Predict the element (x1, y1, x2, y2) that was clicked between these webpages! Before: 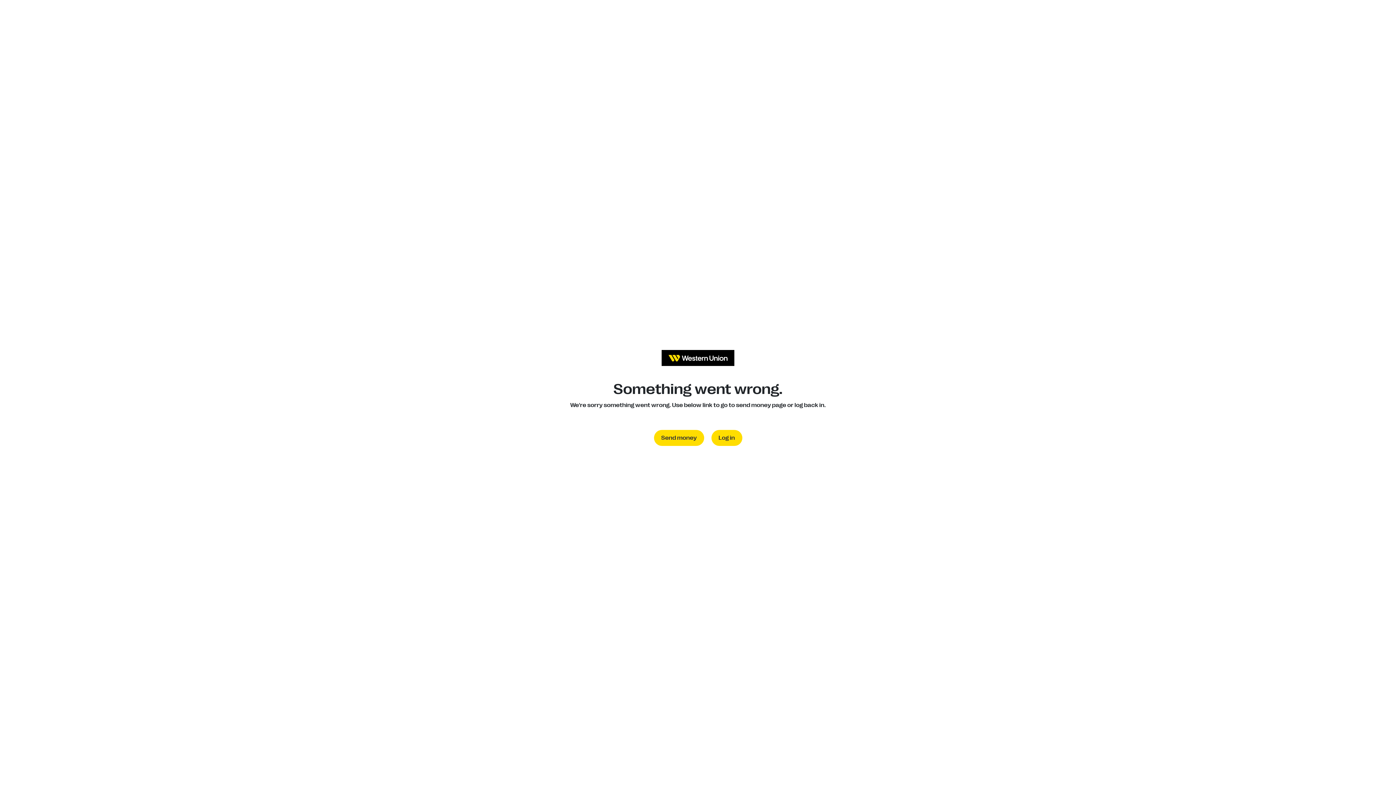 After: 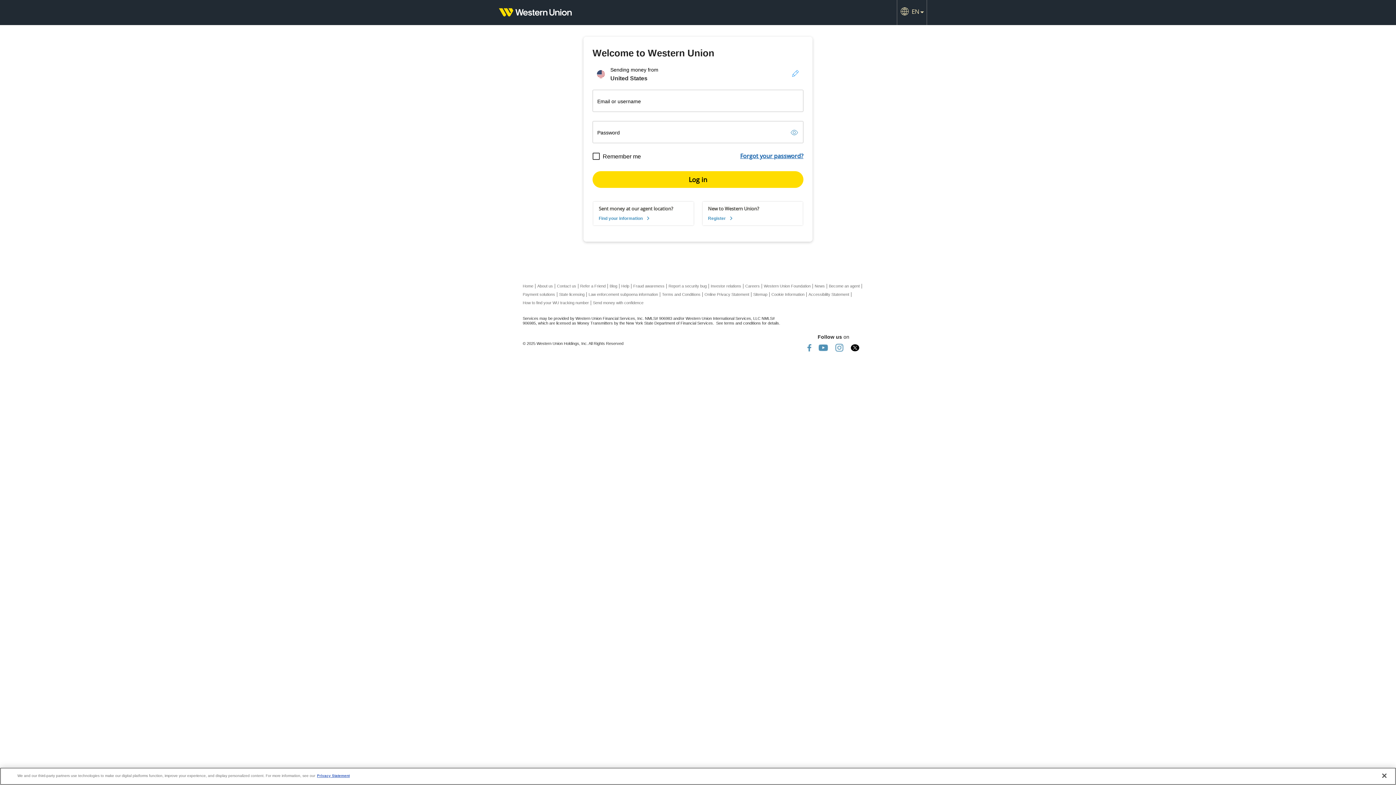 Action: label: Log in bbox: (711, 430, 742, 446)